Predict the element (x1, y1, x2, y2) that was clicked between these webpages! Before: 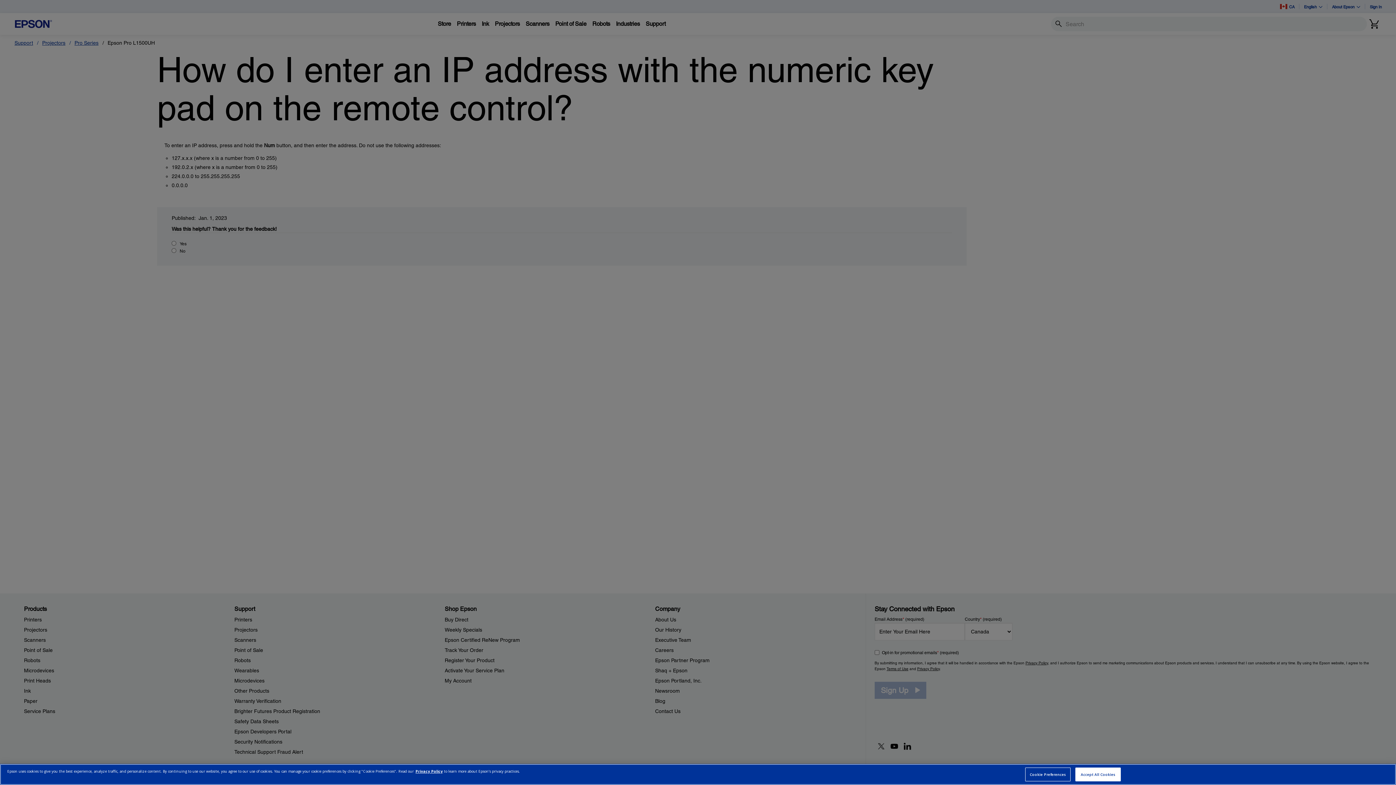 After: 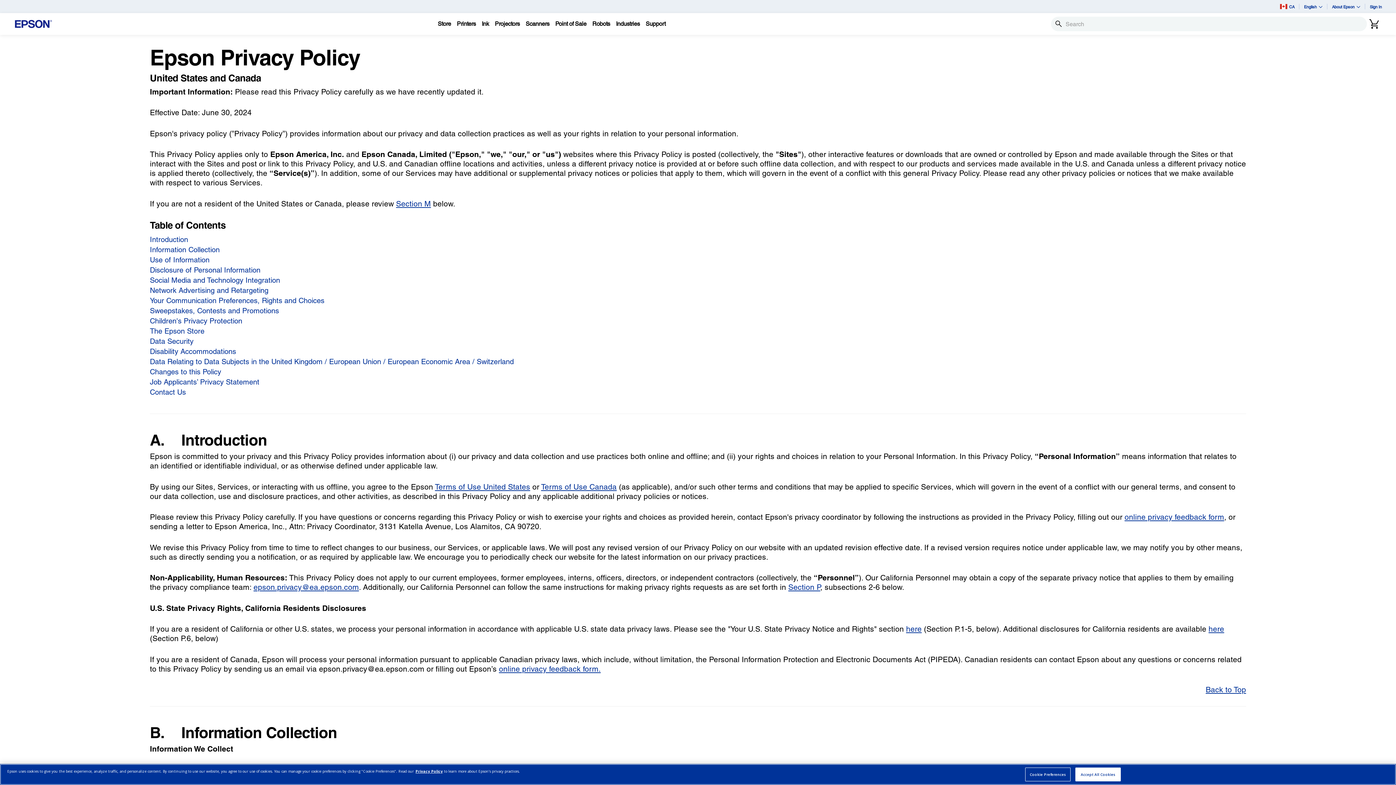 Action: label: Privacy Policy bbox: (415, 768, 442, 774)